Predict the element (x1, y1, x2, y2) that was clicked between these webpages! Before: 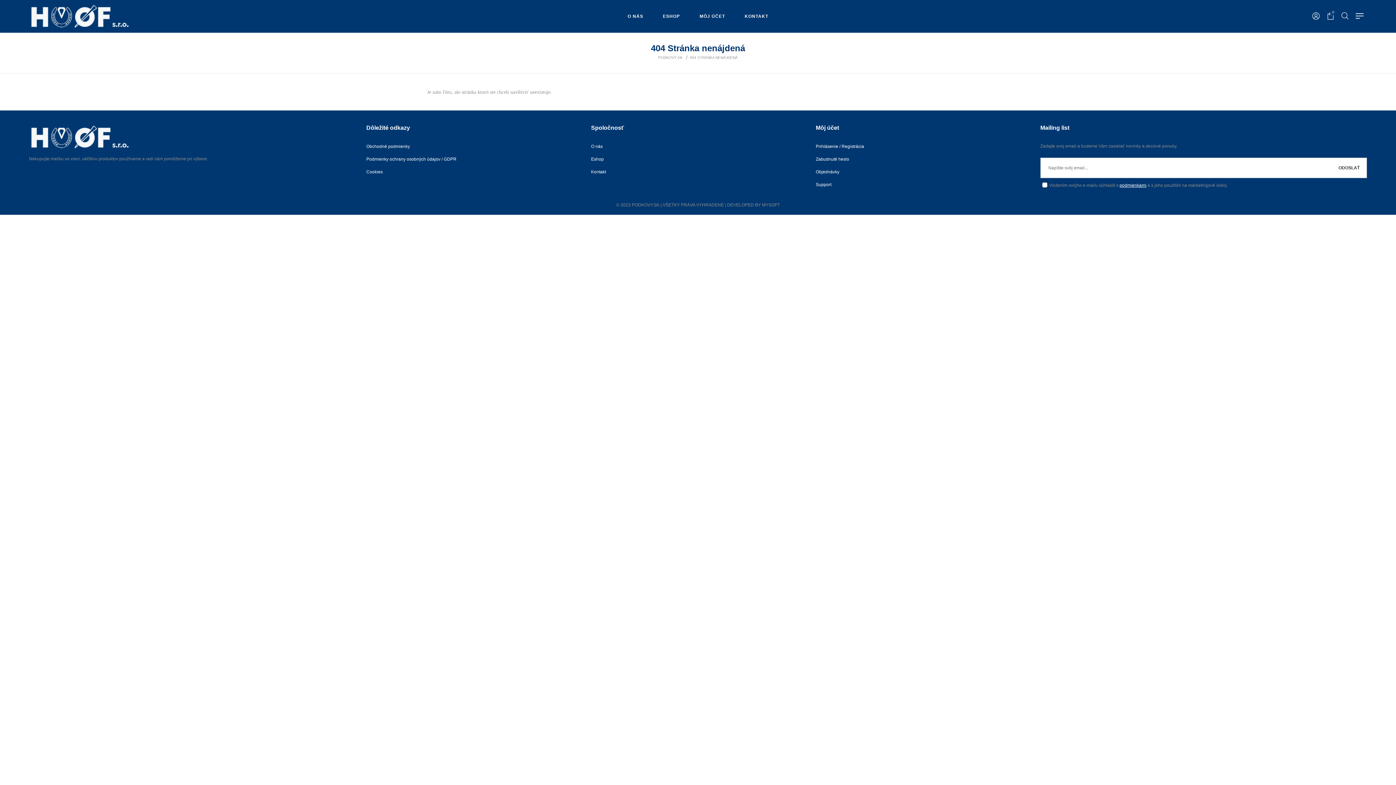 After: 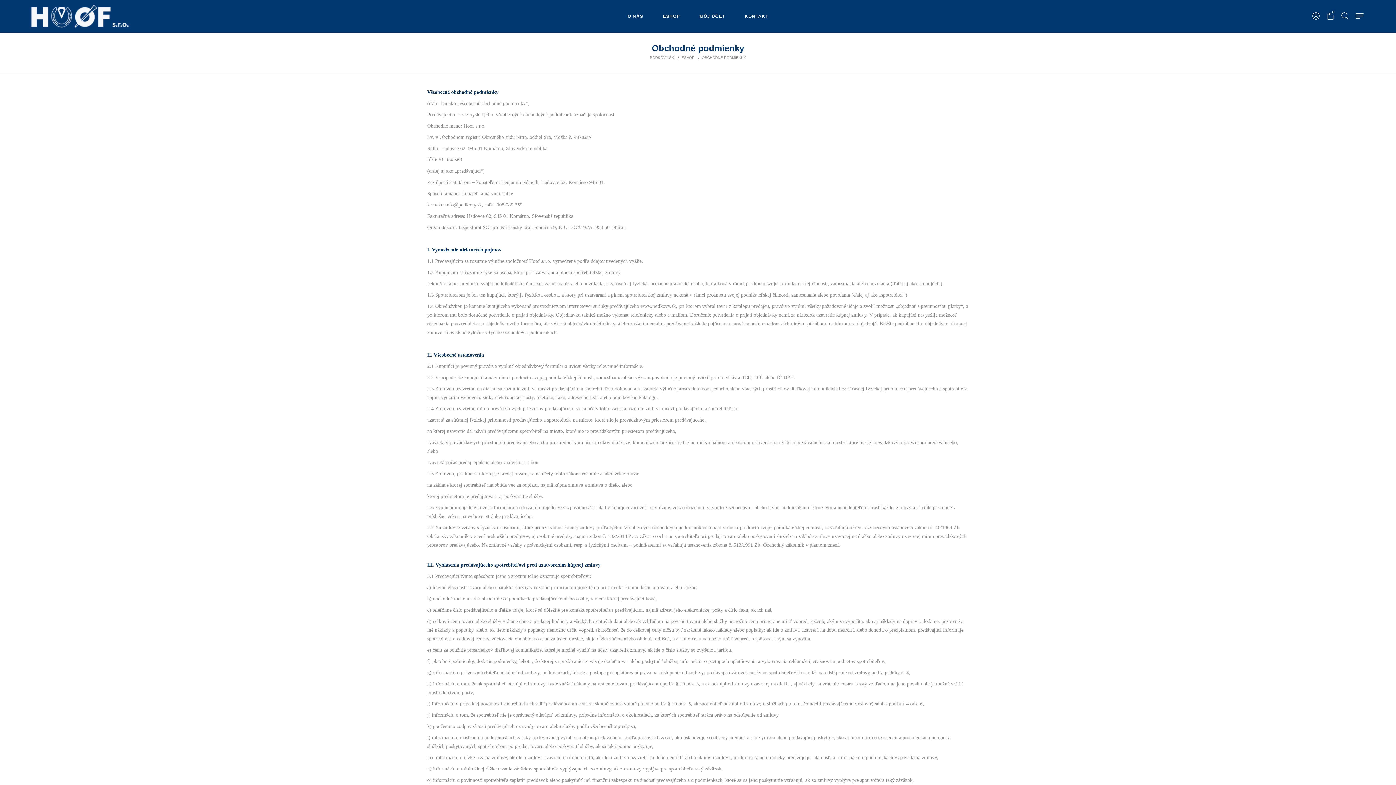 Action: bbox: (366, 144, 410, 149) label: Obchodné podmienky